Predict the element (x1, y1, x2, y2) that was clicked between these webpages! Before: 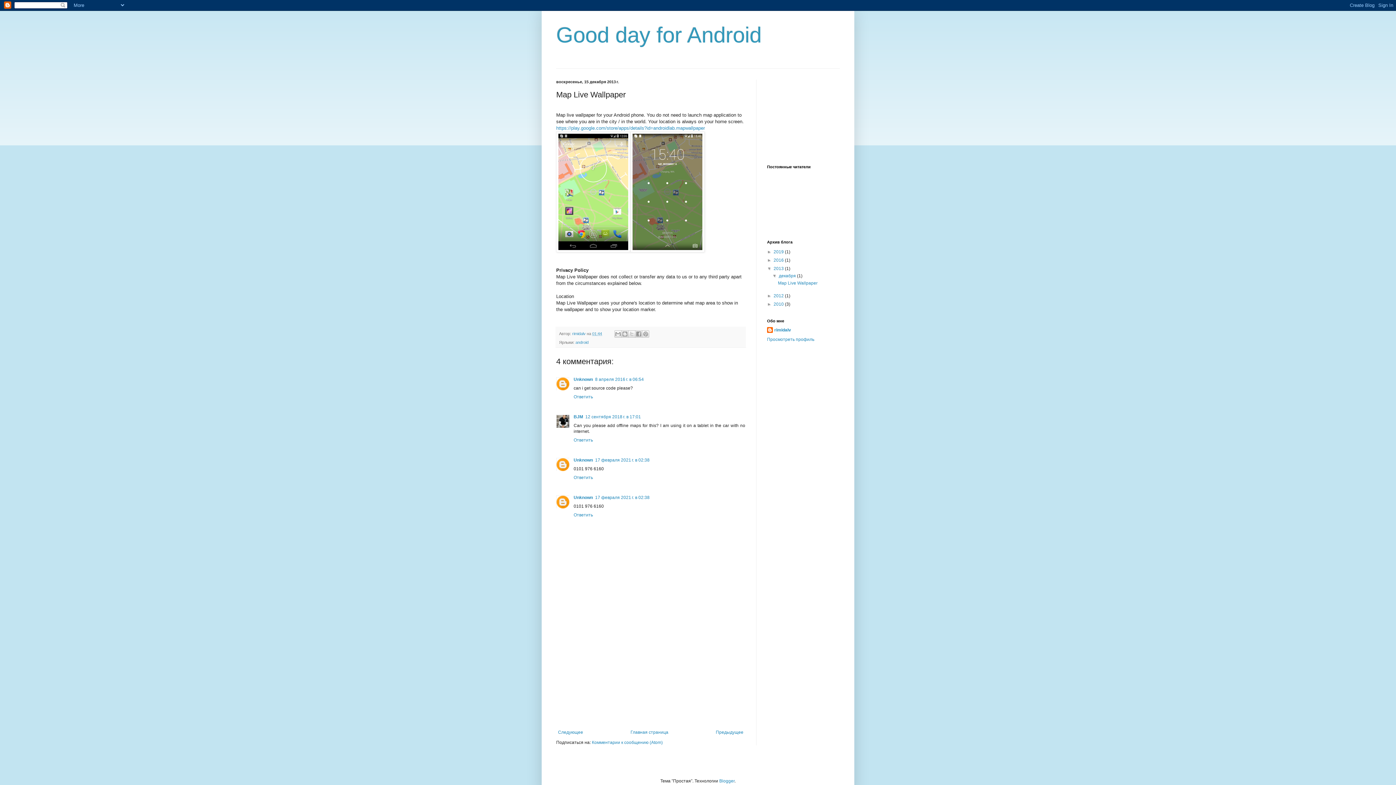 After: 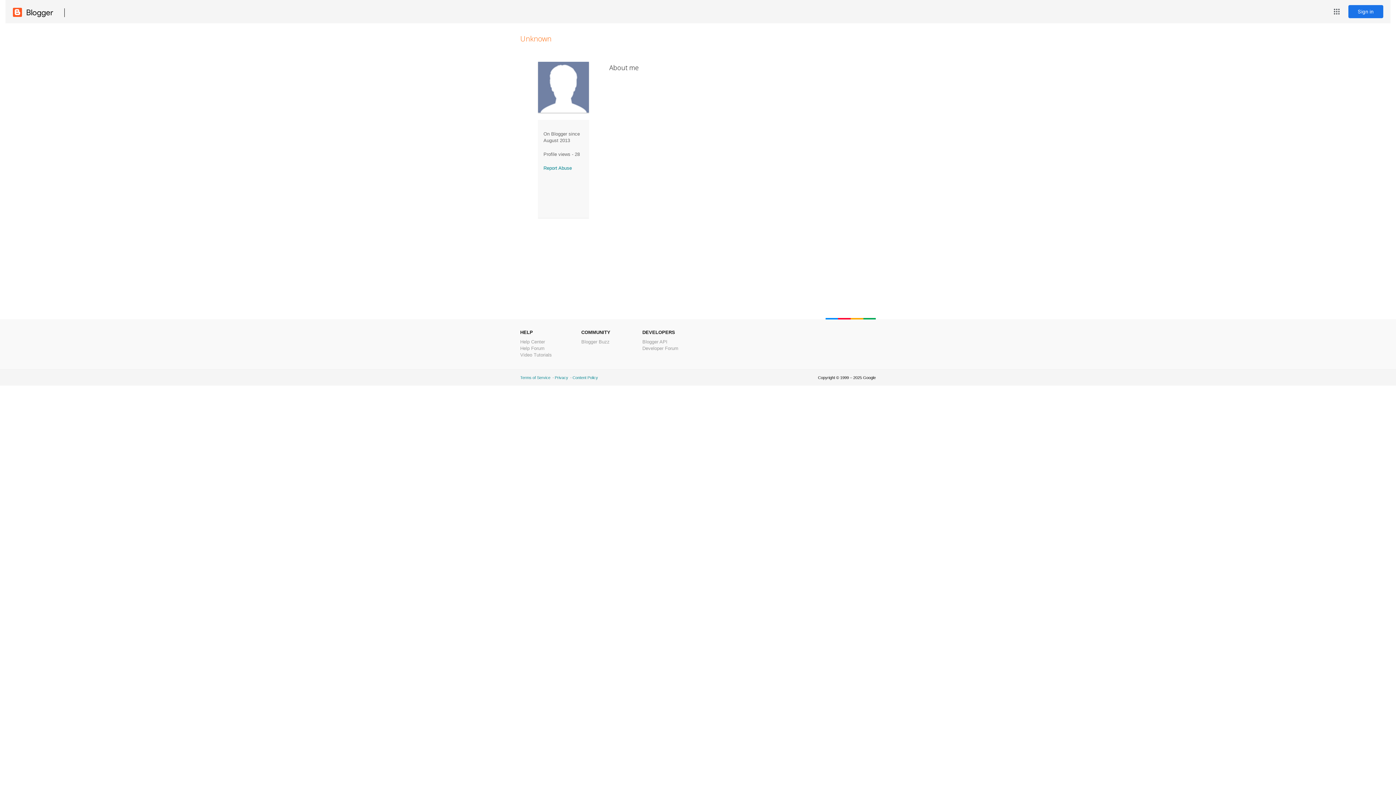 Action: bbox: (573, 377, 593, 382) label: Unknown